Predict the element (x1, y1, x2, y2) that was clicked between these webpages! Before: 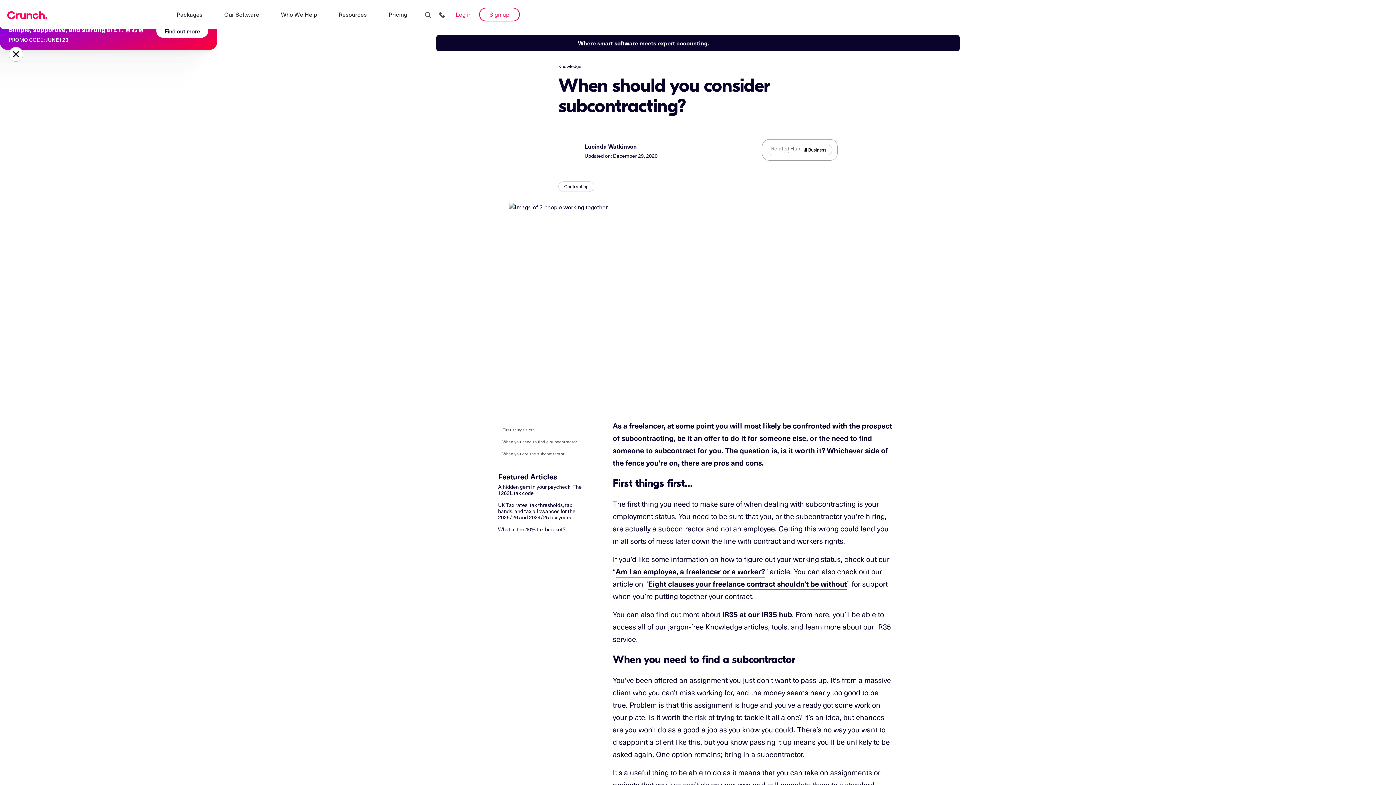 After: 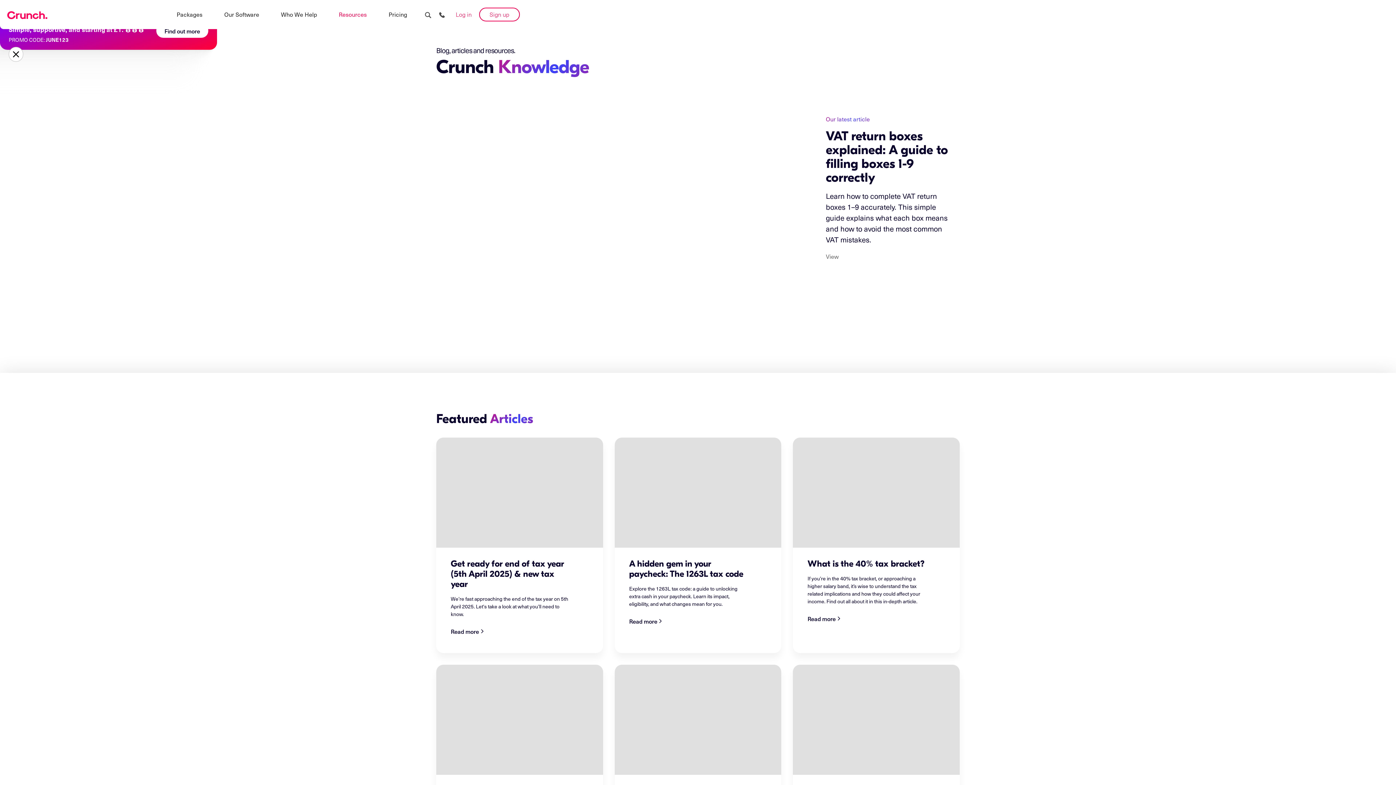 Action: label: Knowledge bbox: (558, 62, 581, 69)